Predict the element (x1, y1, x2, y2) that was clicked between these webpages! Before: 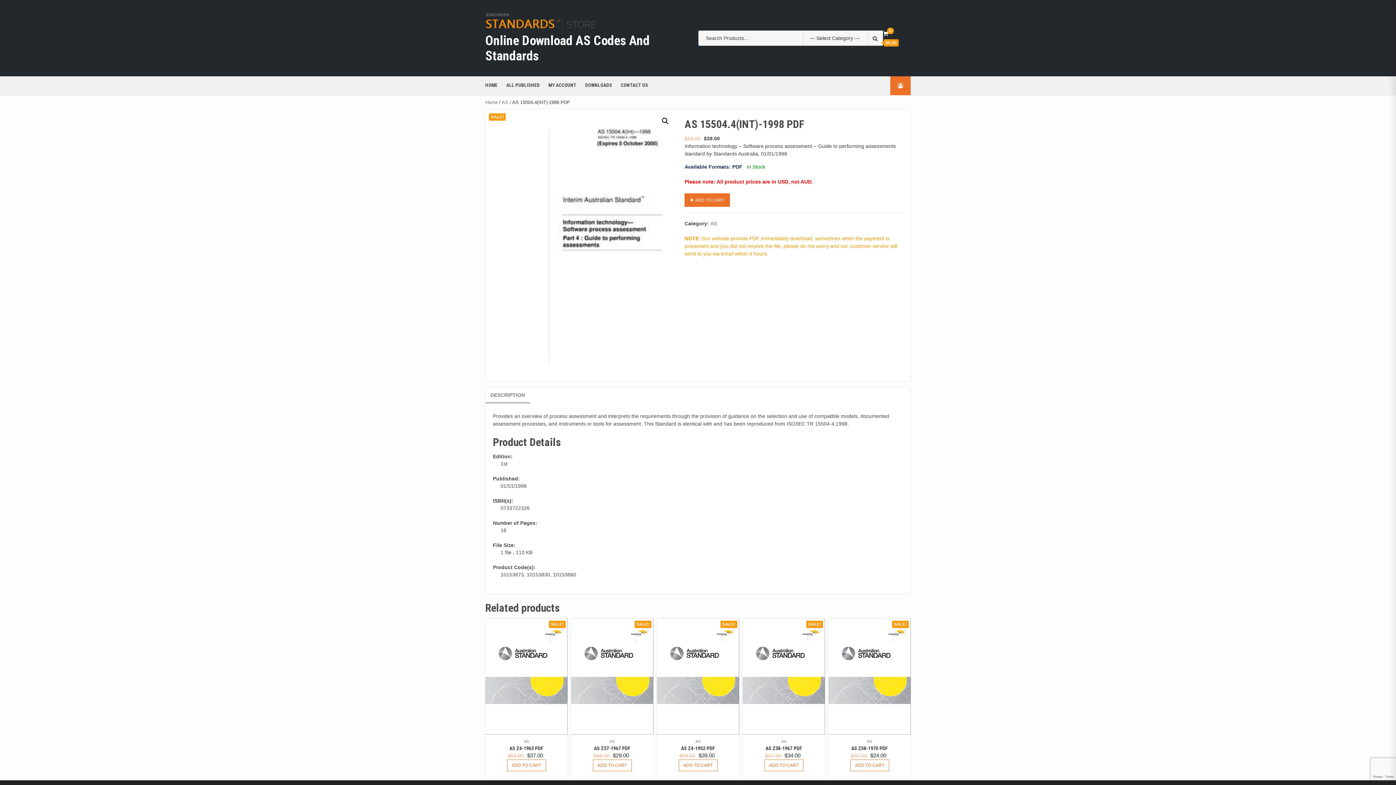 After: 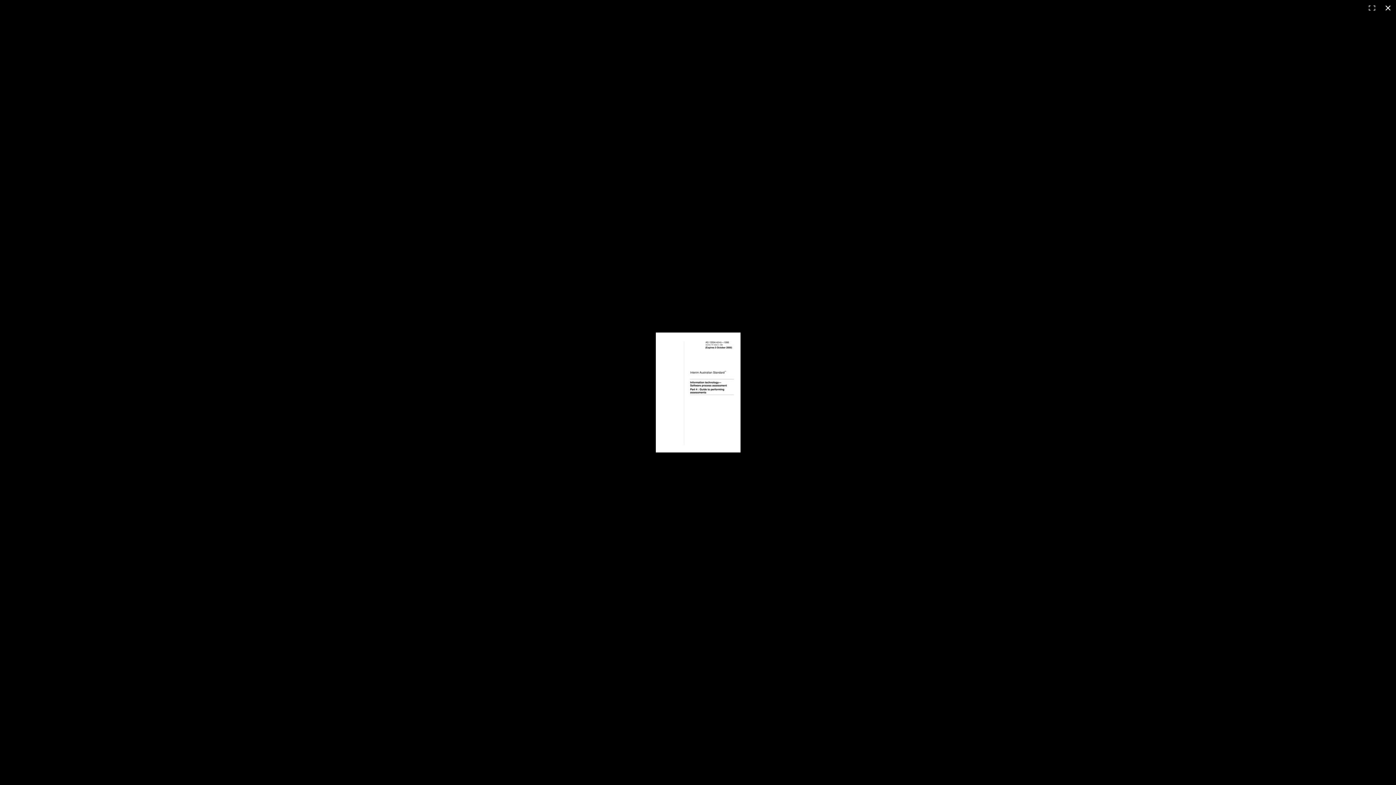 Action: bbox: (485, 109, 676, 380)